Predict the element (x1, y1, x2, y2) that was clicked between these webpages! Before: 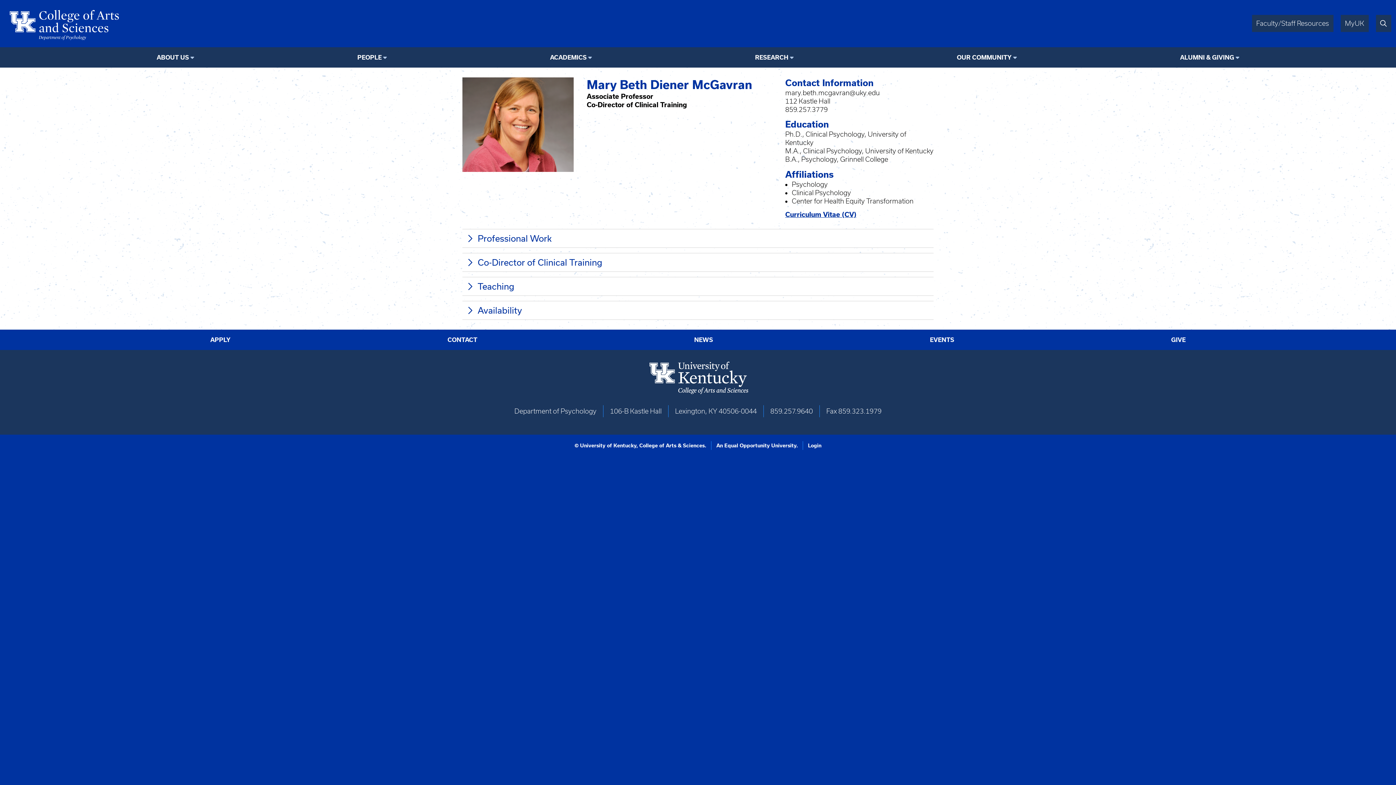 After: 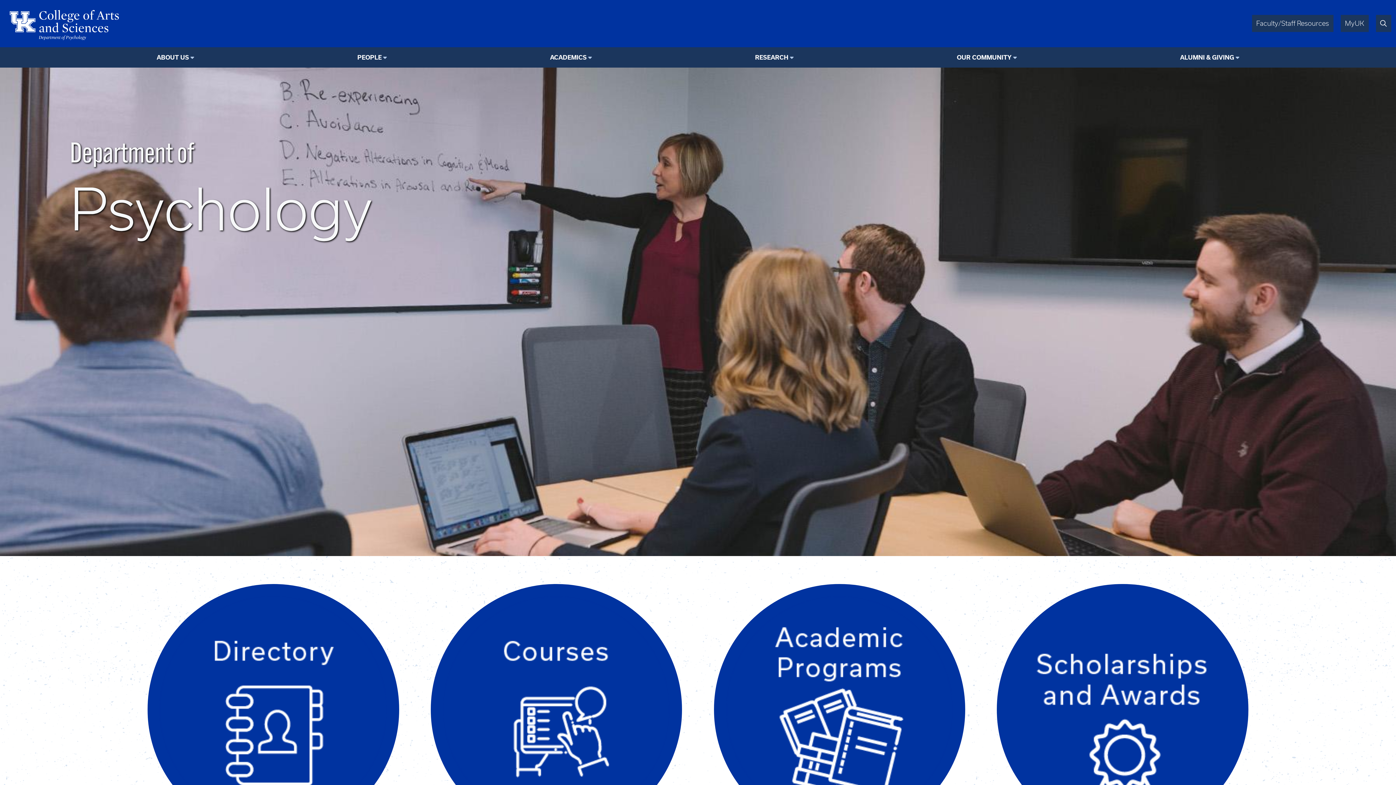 Action: bbox: (4, 4, 1244, 42)